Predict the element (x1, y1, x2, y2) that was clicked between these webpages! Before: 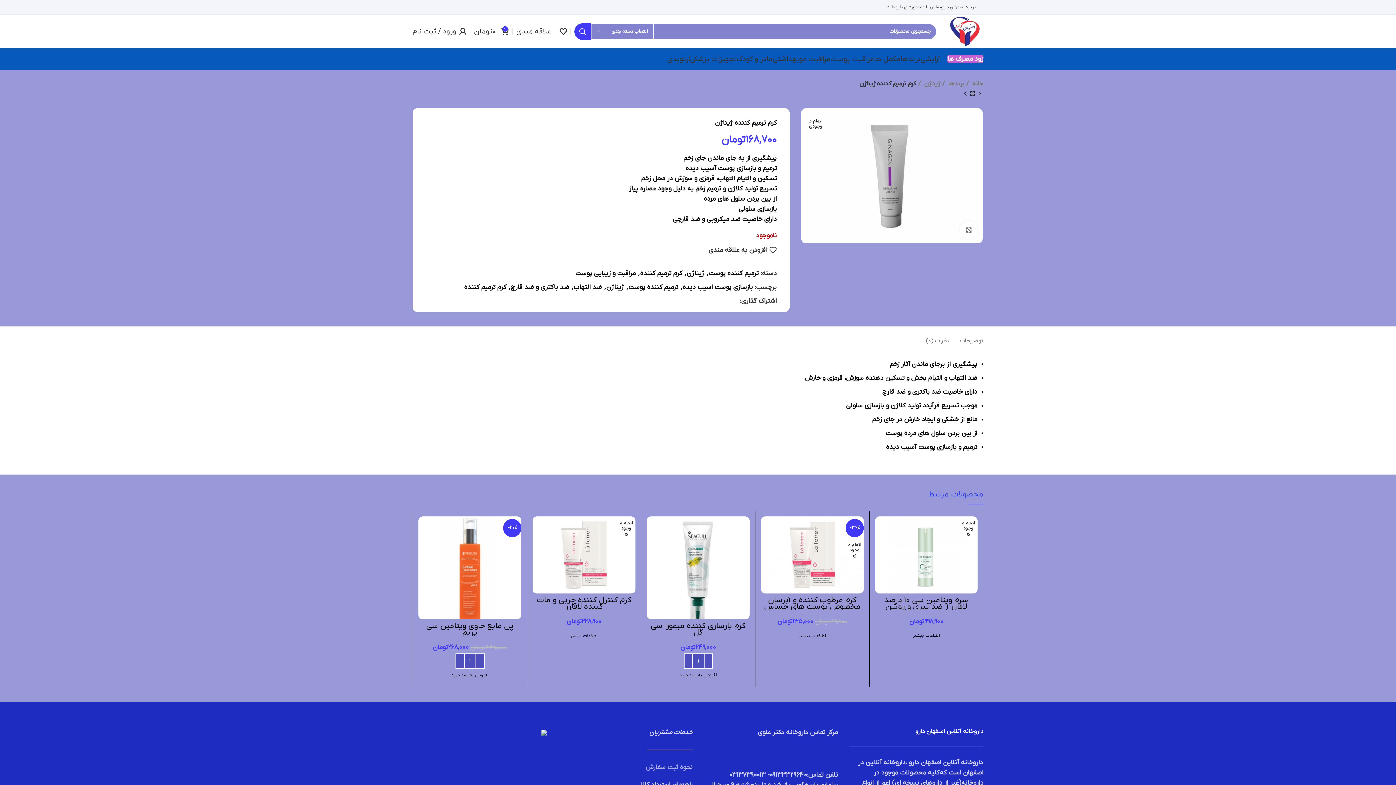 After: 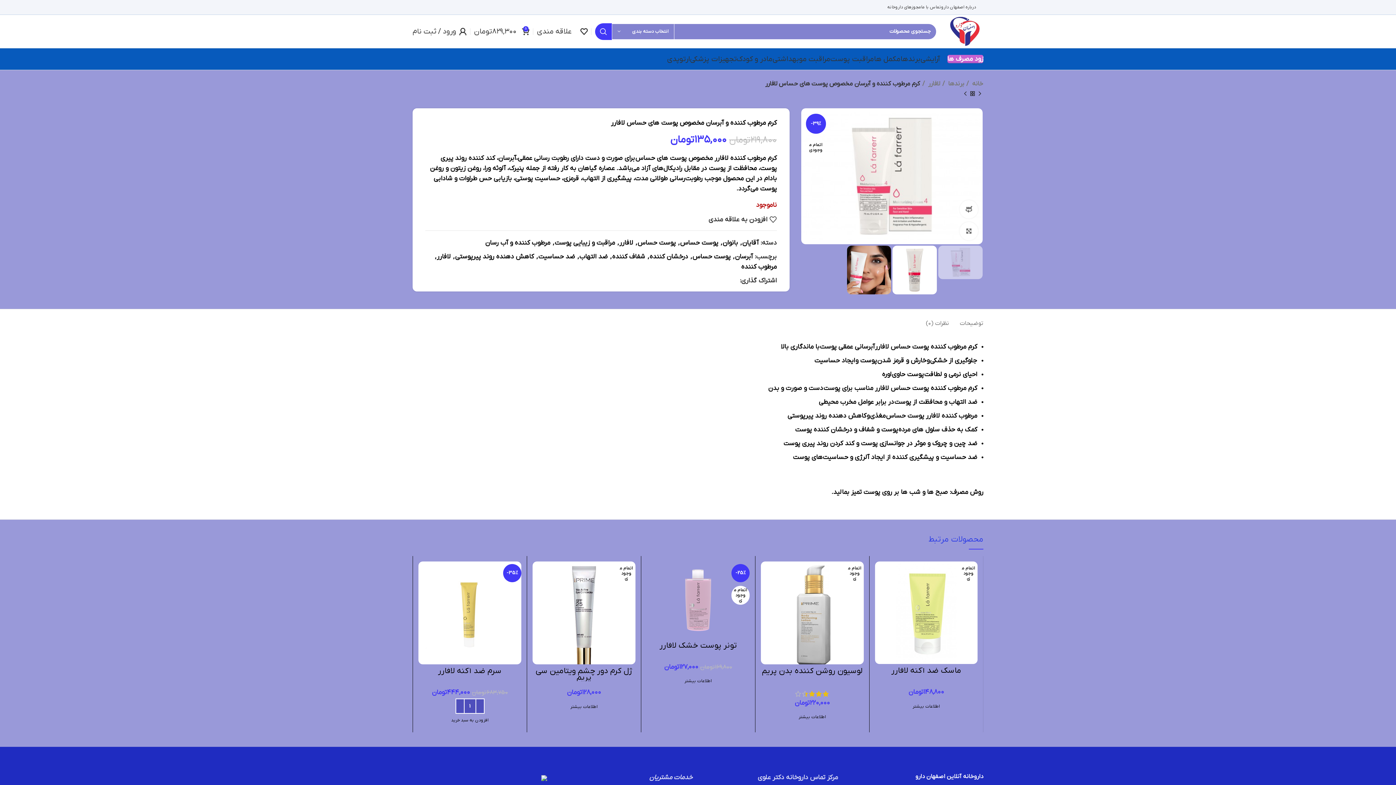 Action: label: کرم مرطوب کننده و آبرسان مخصوص پوست های حساس لافارر bbox: (764, 595, 860, 619)